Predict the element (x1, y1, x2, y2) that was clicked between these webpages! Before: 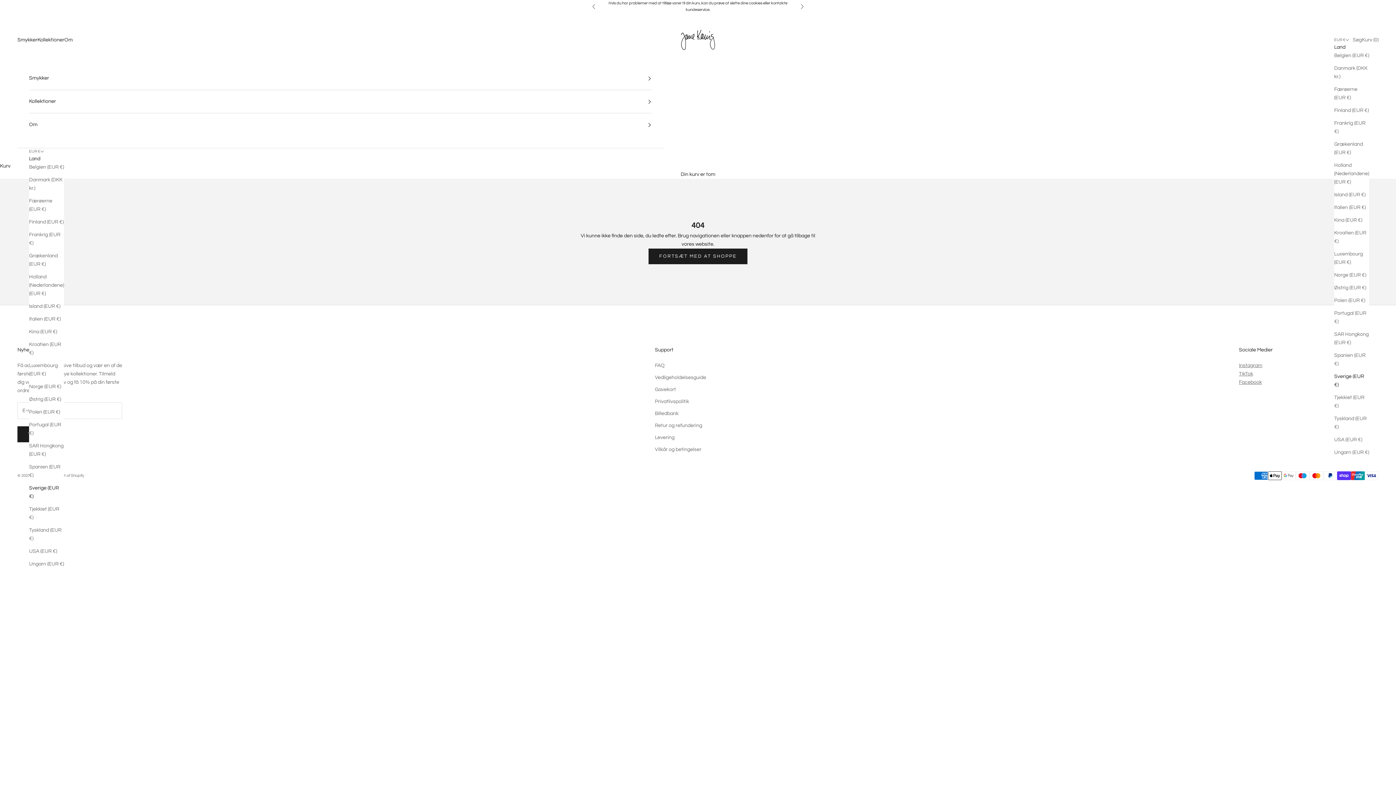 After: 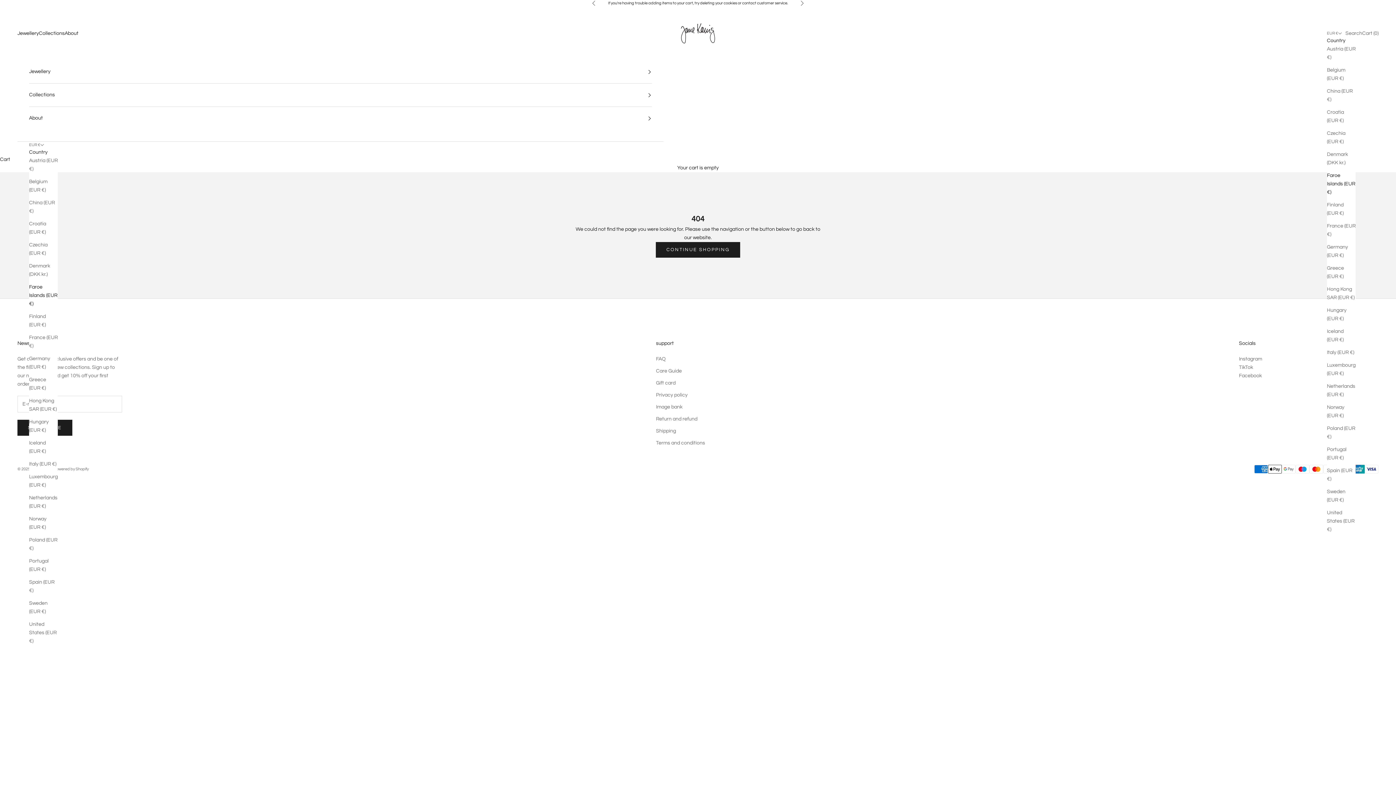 Action: label: Færøerne (EUR €) bbox: (1334, 85, 1369, 102)